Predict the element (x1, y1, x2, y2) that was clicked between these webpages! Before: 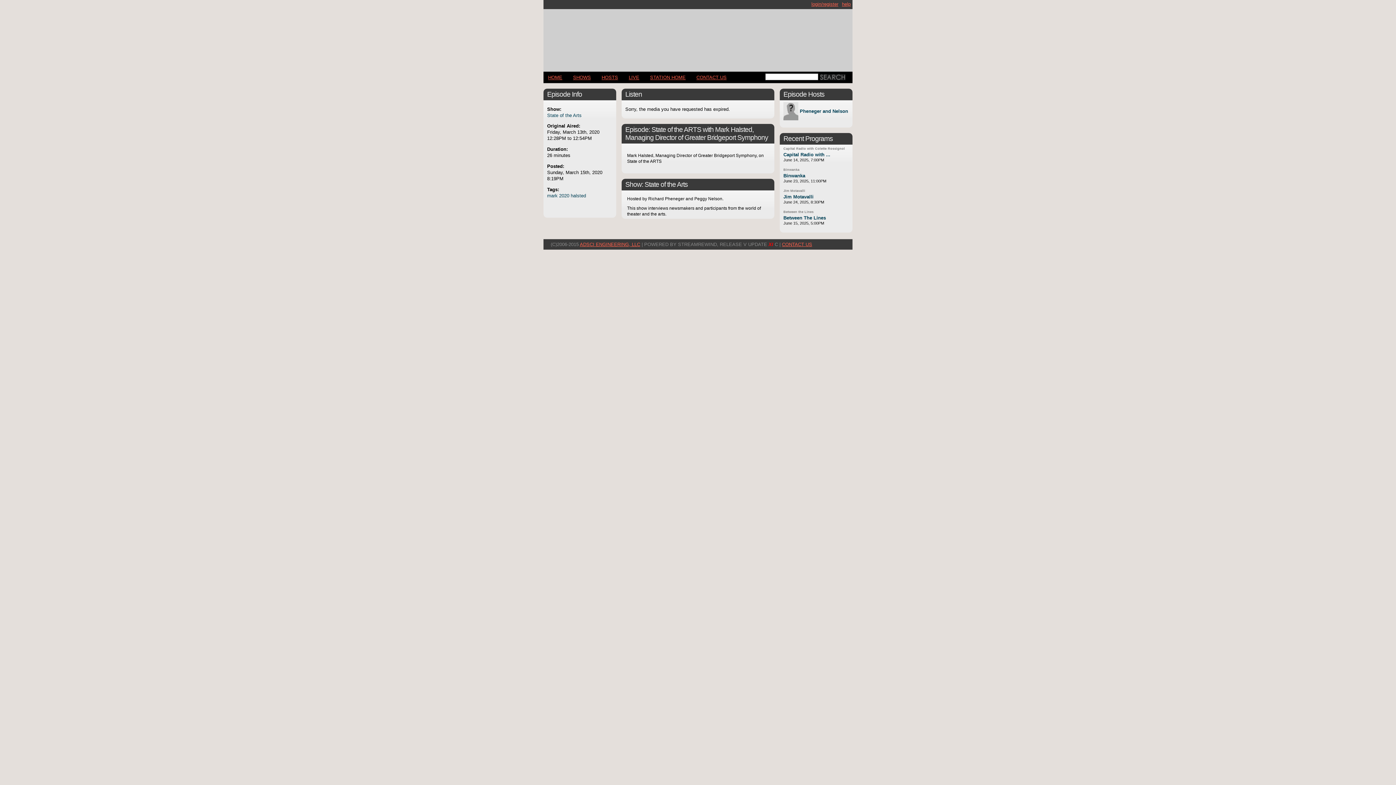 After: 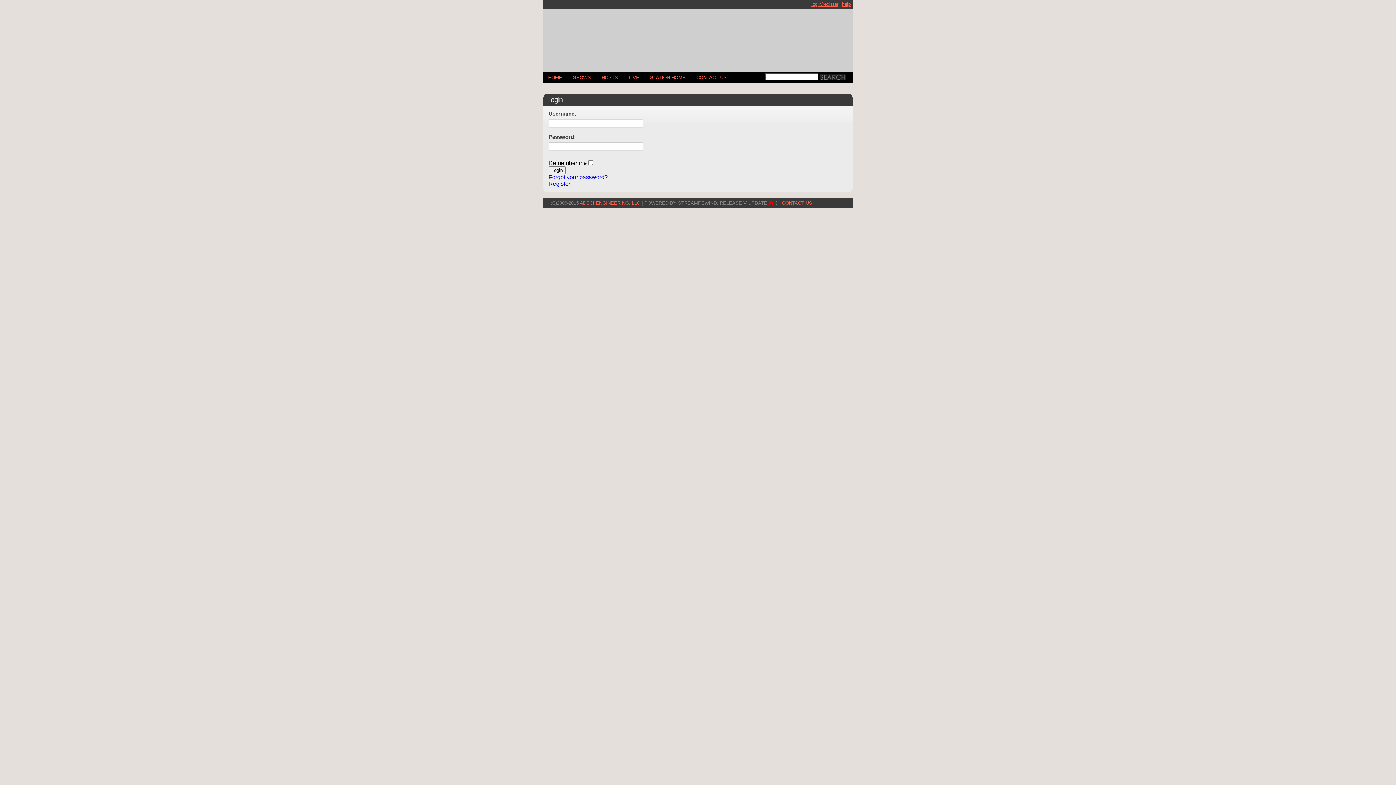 Action: bbox: (809, 0, 840, 8) label: login/register